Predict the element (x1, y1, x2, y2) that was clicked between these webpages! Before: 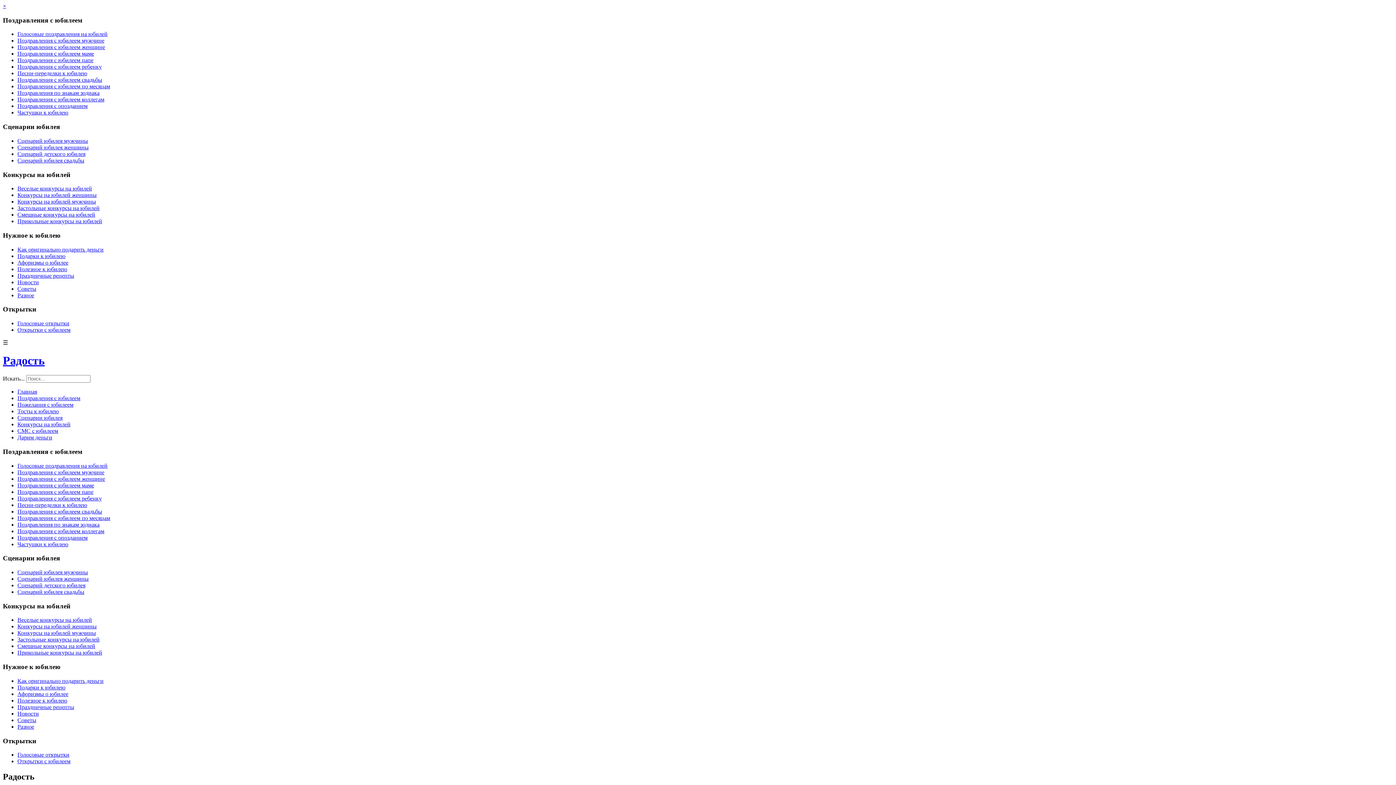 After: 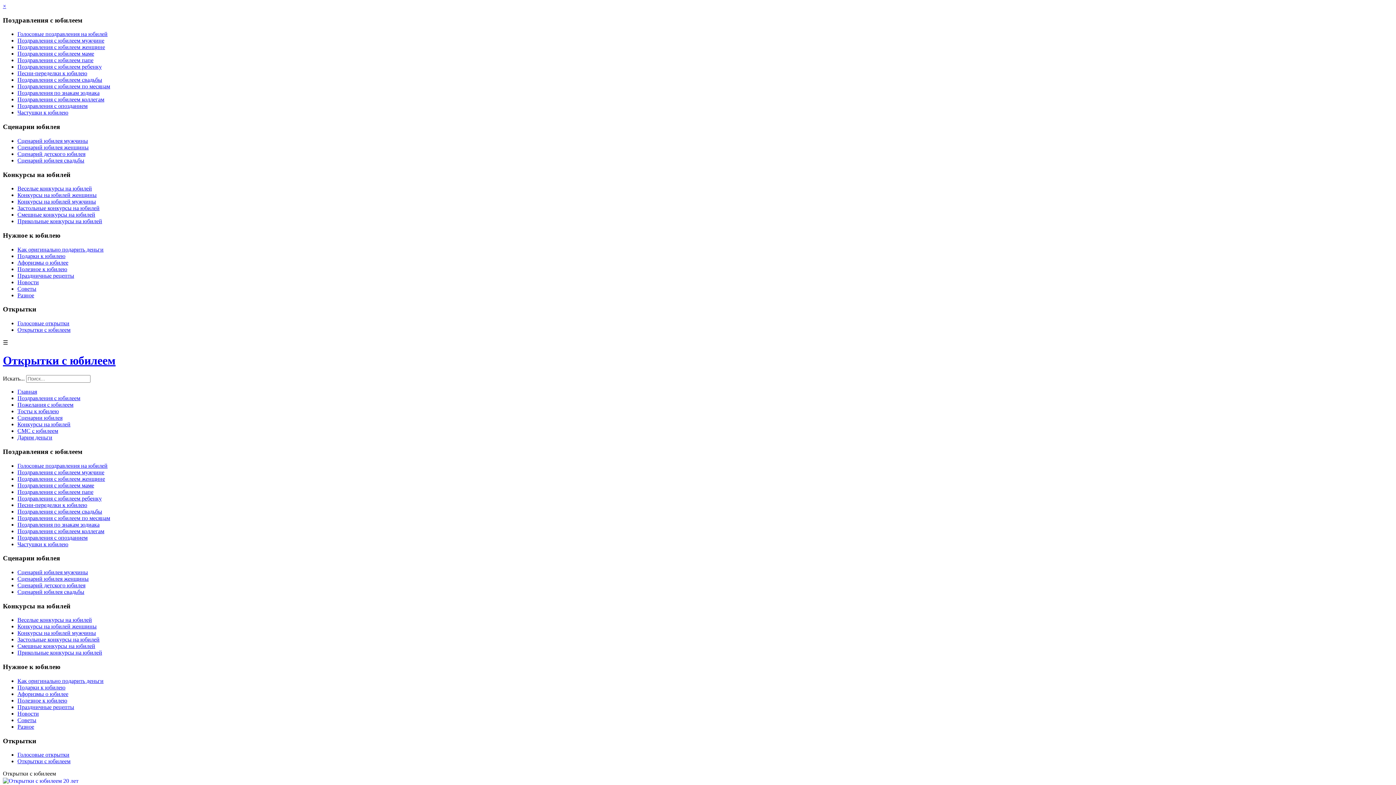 Action: bbox: (17, 326, 70, 333) label: Открытки с юбилеем